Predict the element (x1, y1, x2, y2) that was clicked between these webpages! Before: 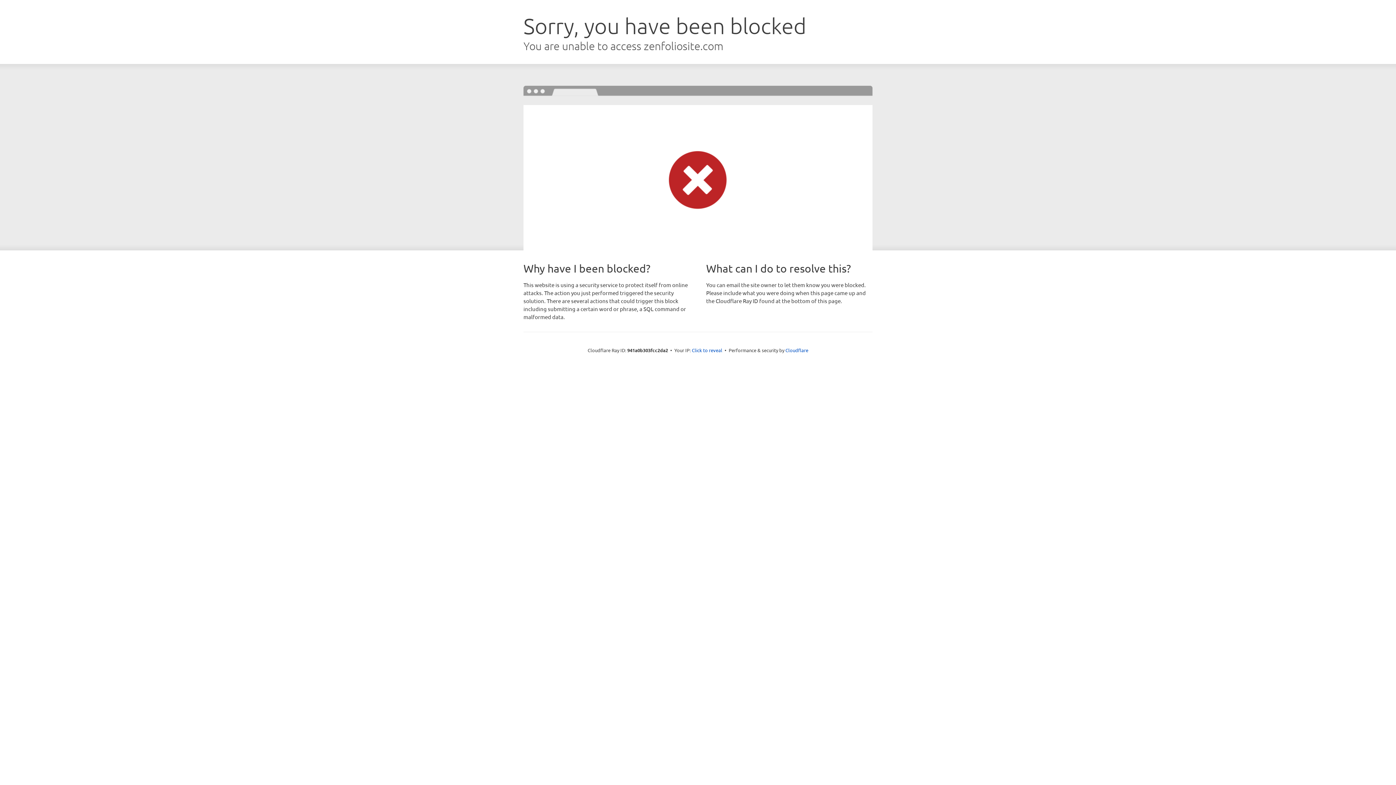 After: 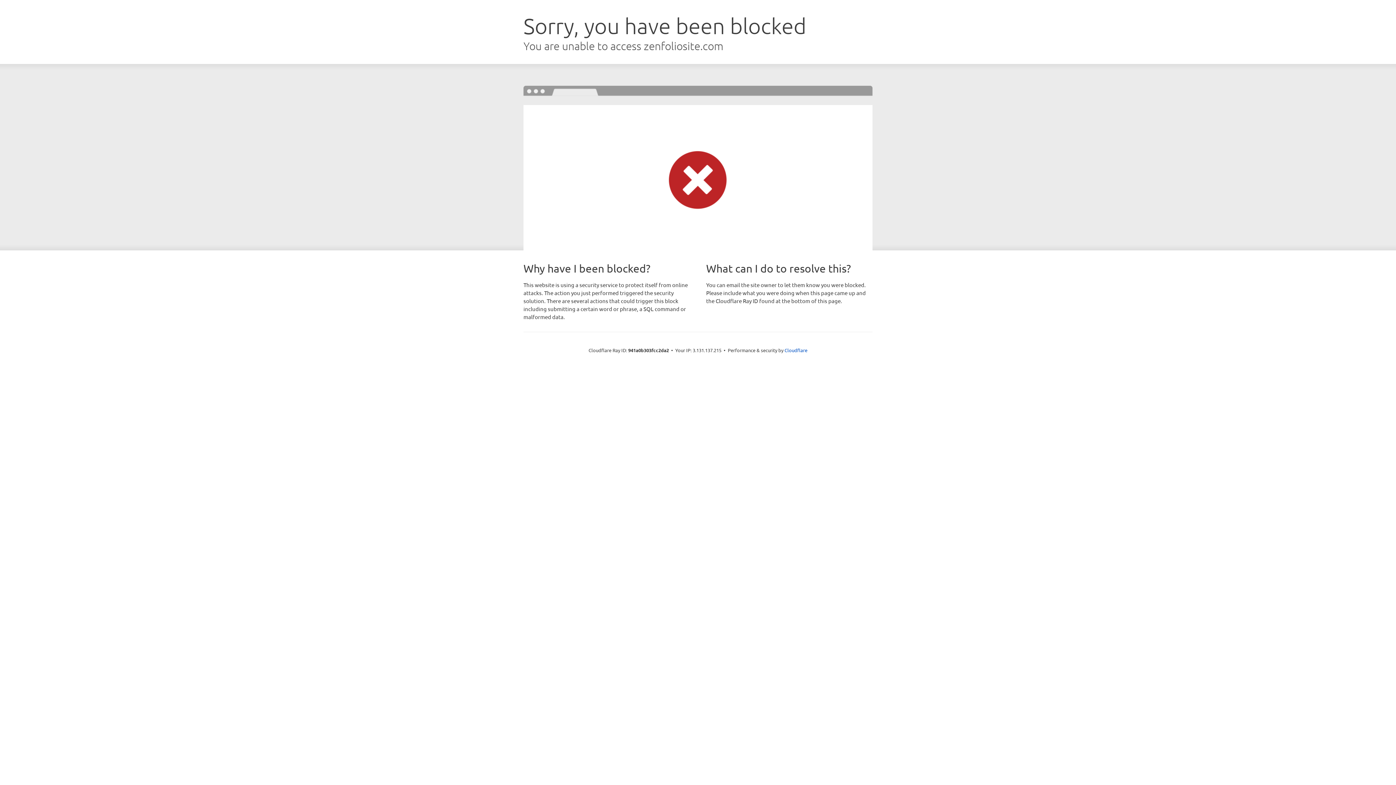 Action: label: Click to reveal bbox: (692, 346, 722, 353)